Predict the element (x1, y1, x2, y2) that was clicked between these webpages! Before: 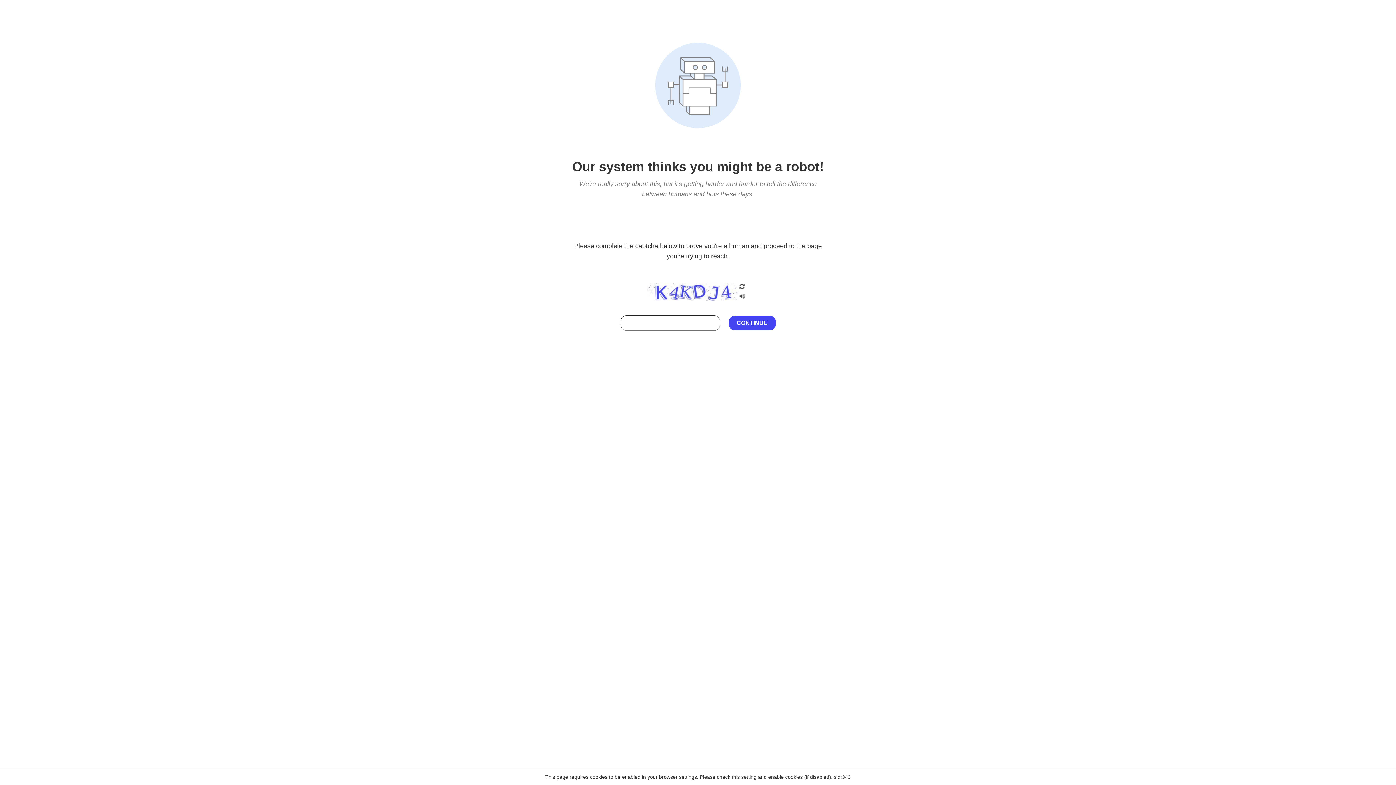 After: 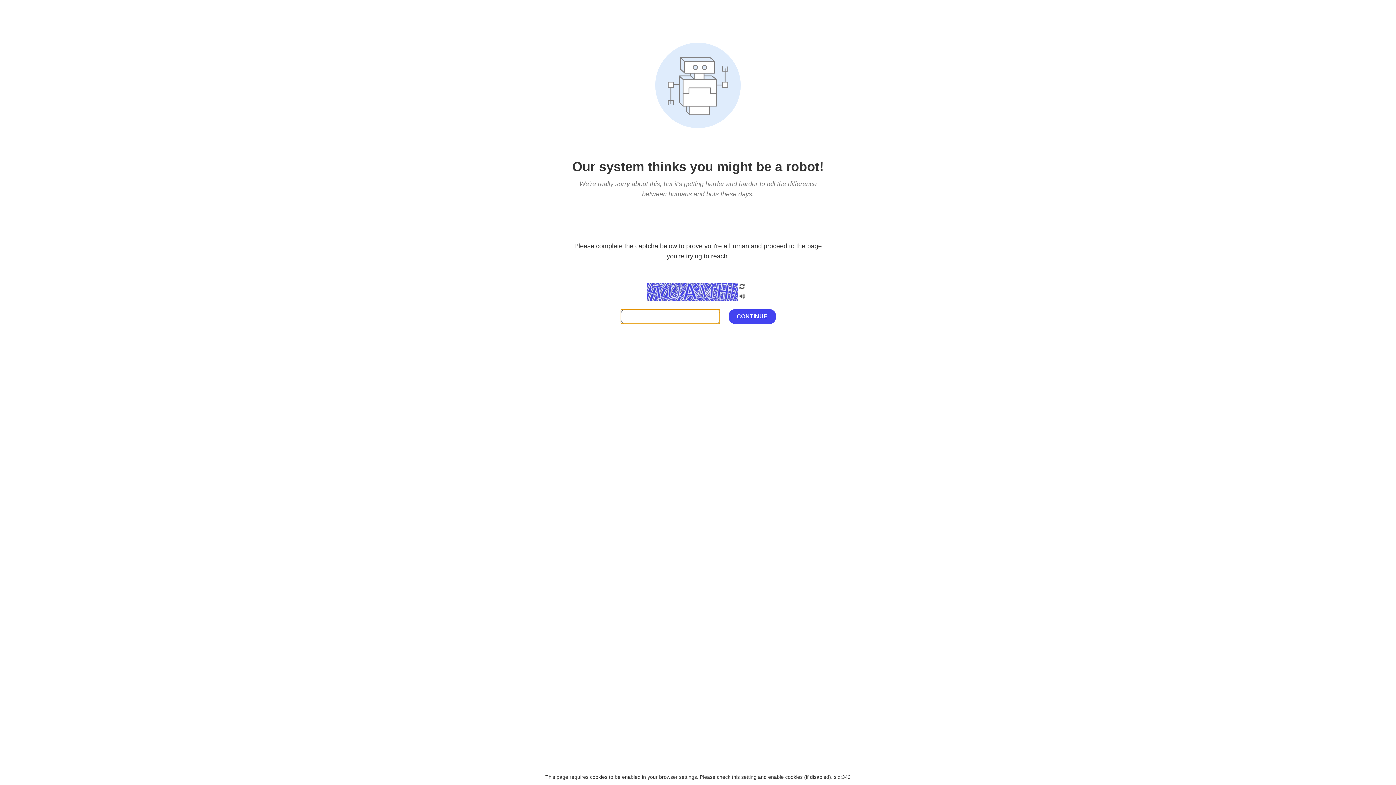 Action: bbox: (738, 200, 746, 210)